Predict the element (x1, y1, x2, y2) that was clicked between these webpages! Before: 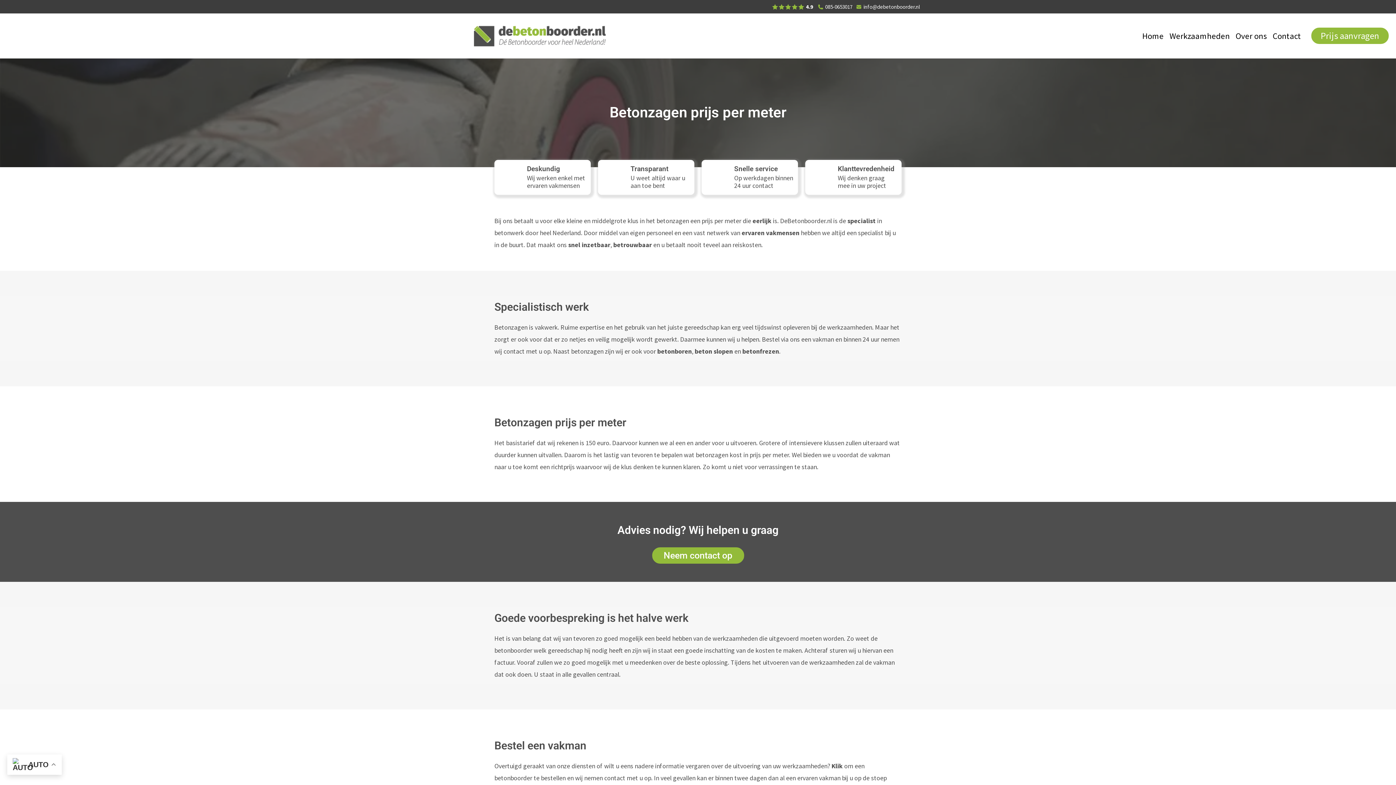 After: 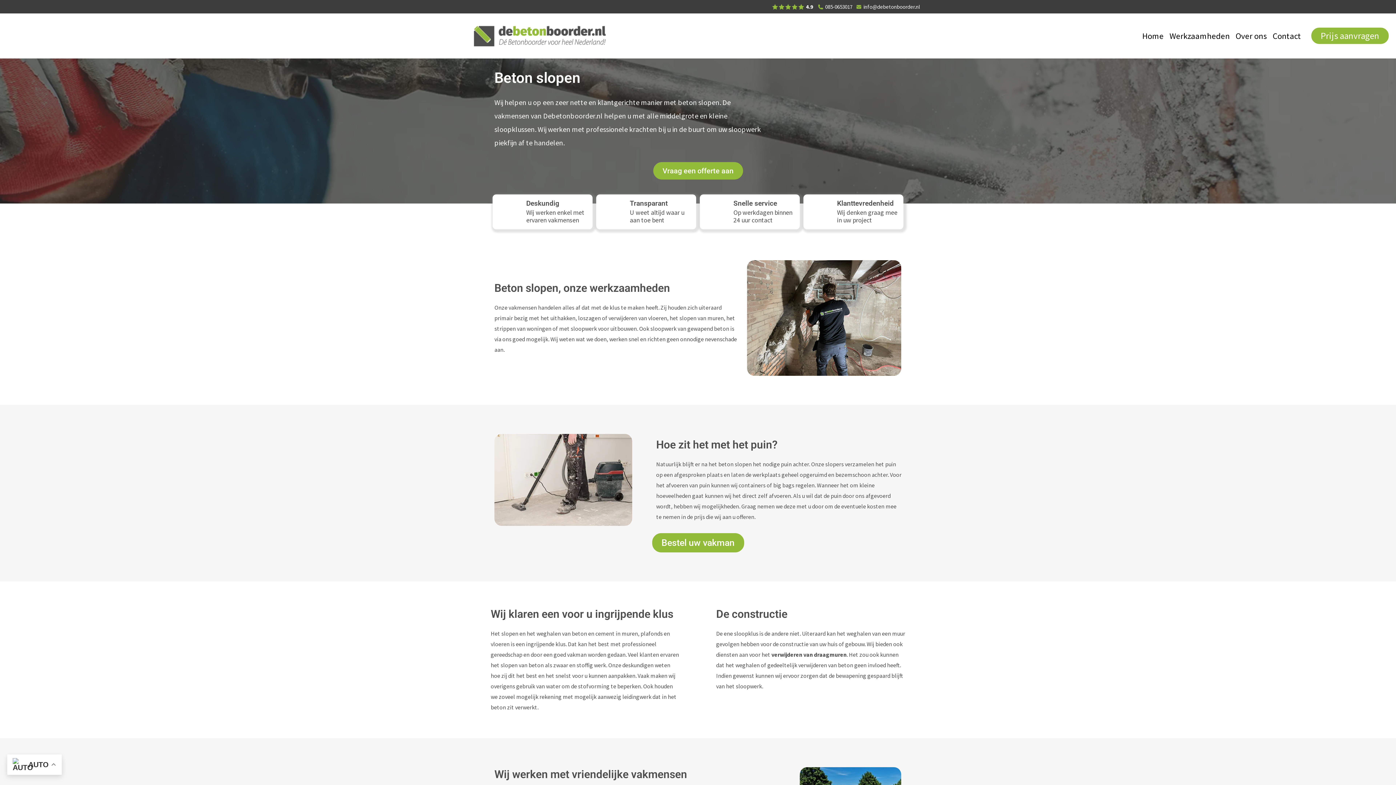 Action: label: beton slopen bbox: (694, 347, 733, 355)